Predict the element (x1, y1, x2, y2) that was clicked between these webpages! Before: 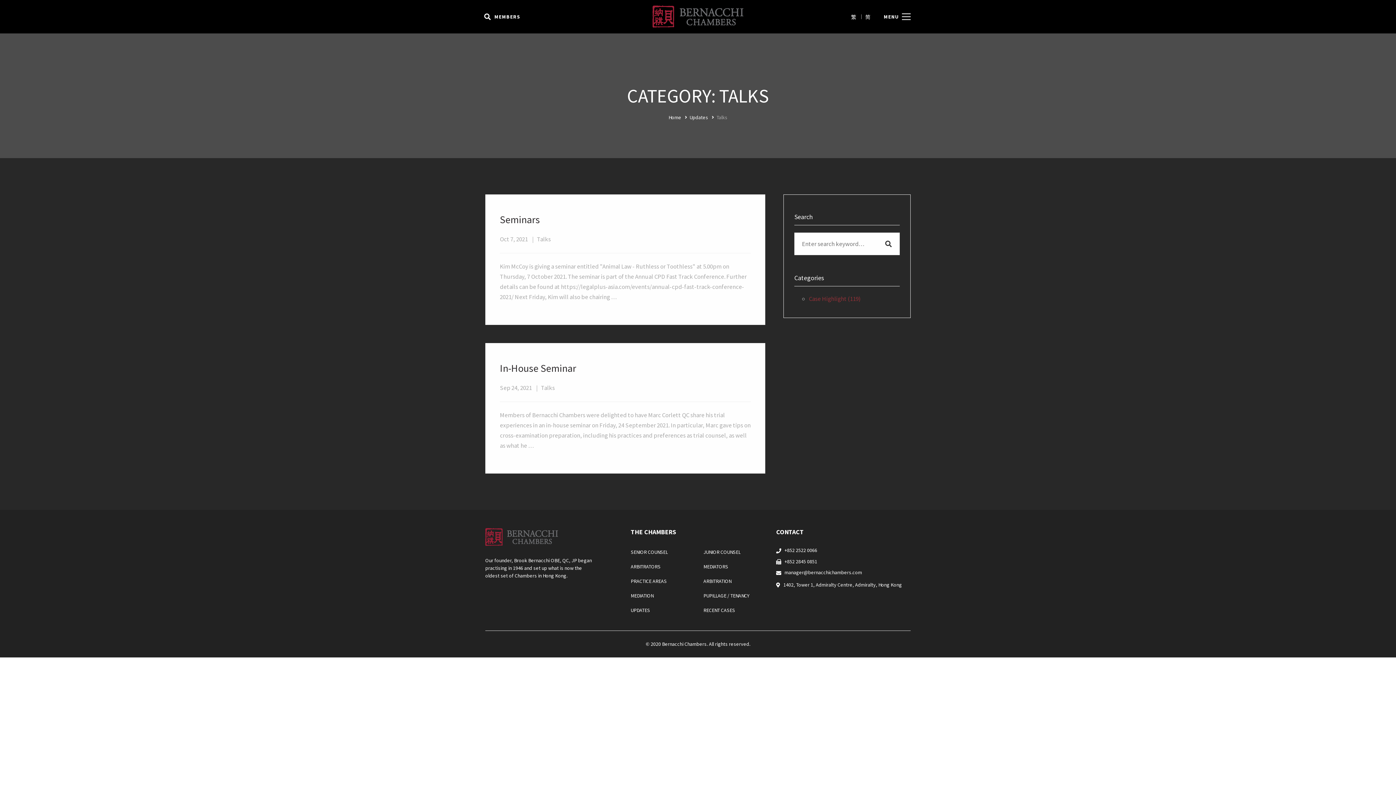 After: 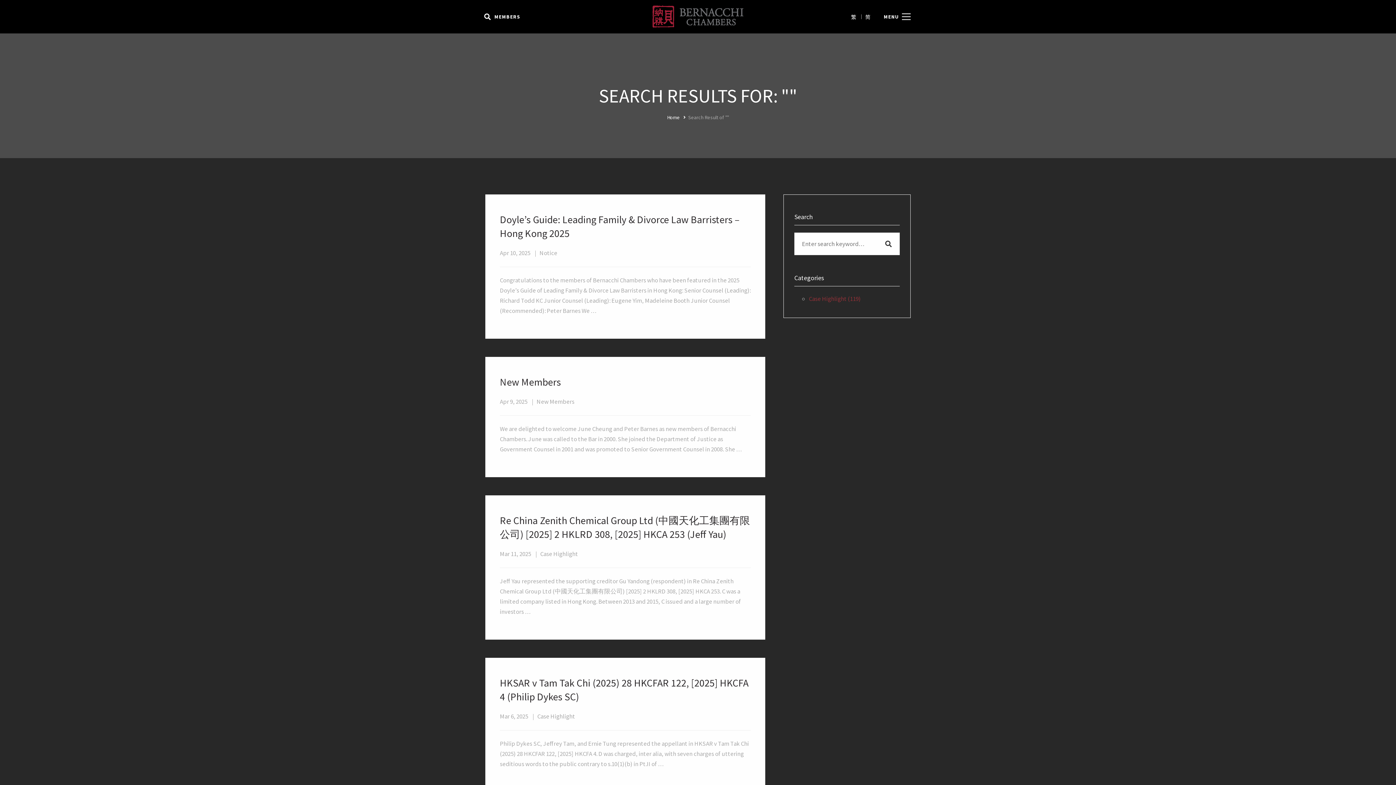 Action: bbox: (877, 232, 900, 255)